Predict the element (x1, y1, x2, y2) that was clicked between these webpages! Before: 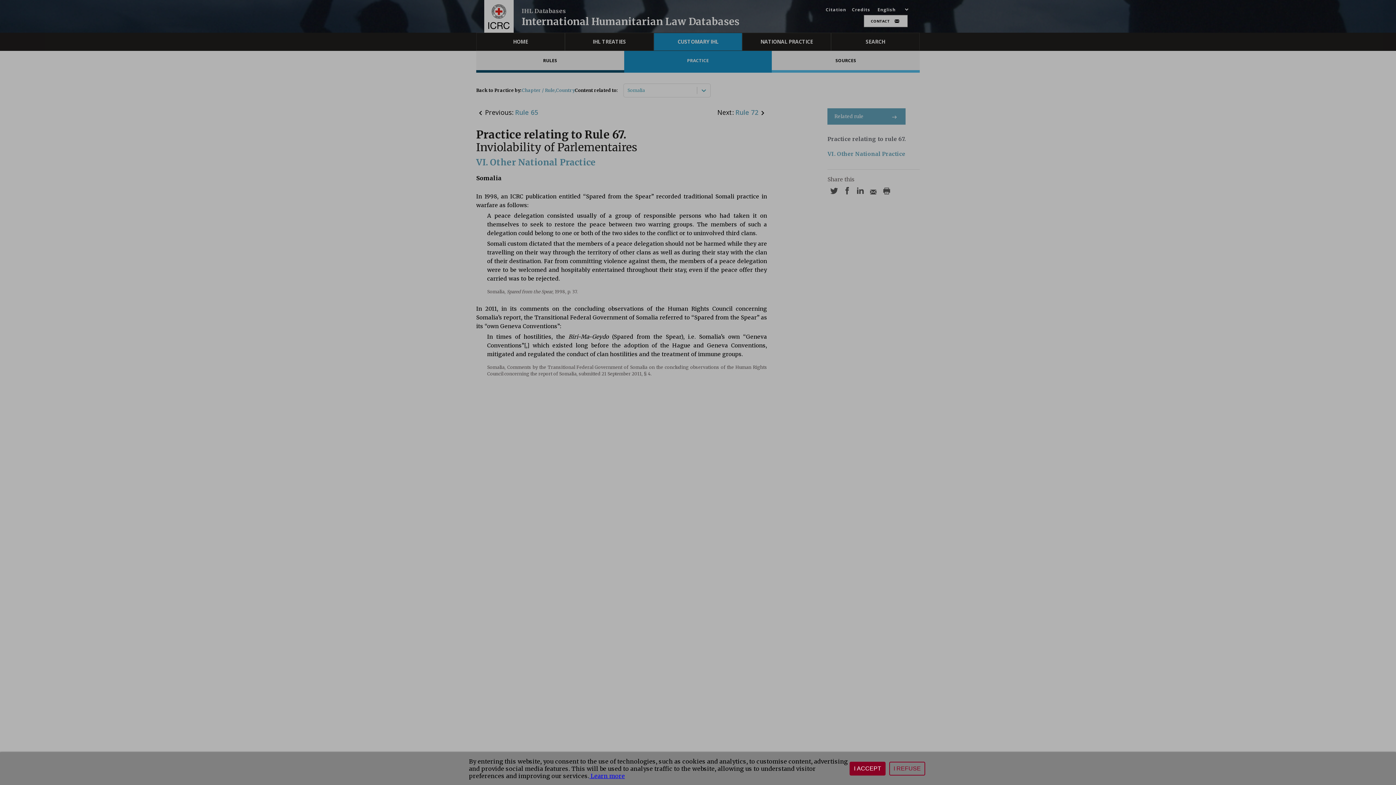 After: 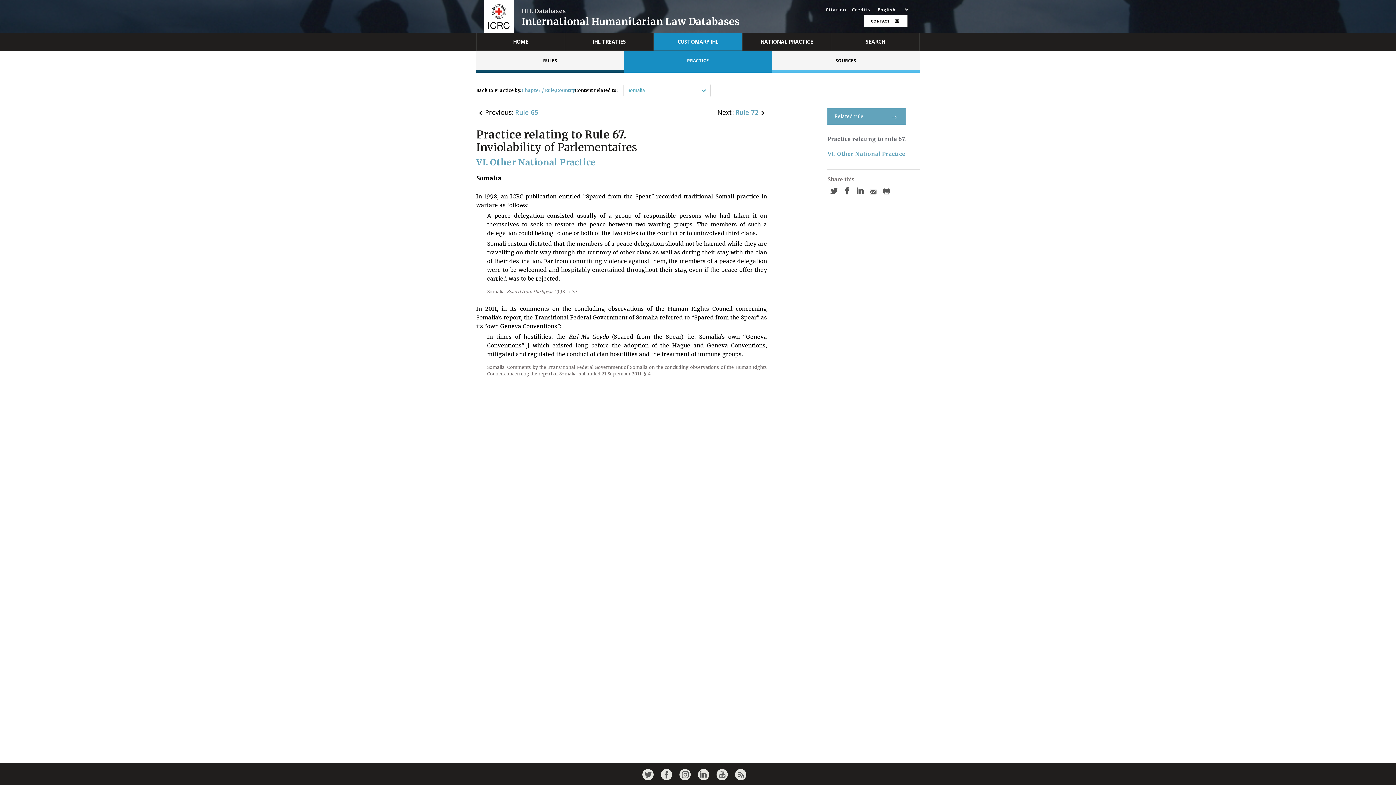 Action: bbox: (849, 762, 885, 776) label: I ACCEPT